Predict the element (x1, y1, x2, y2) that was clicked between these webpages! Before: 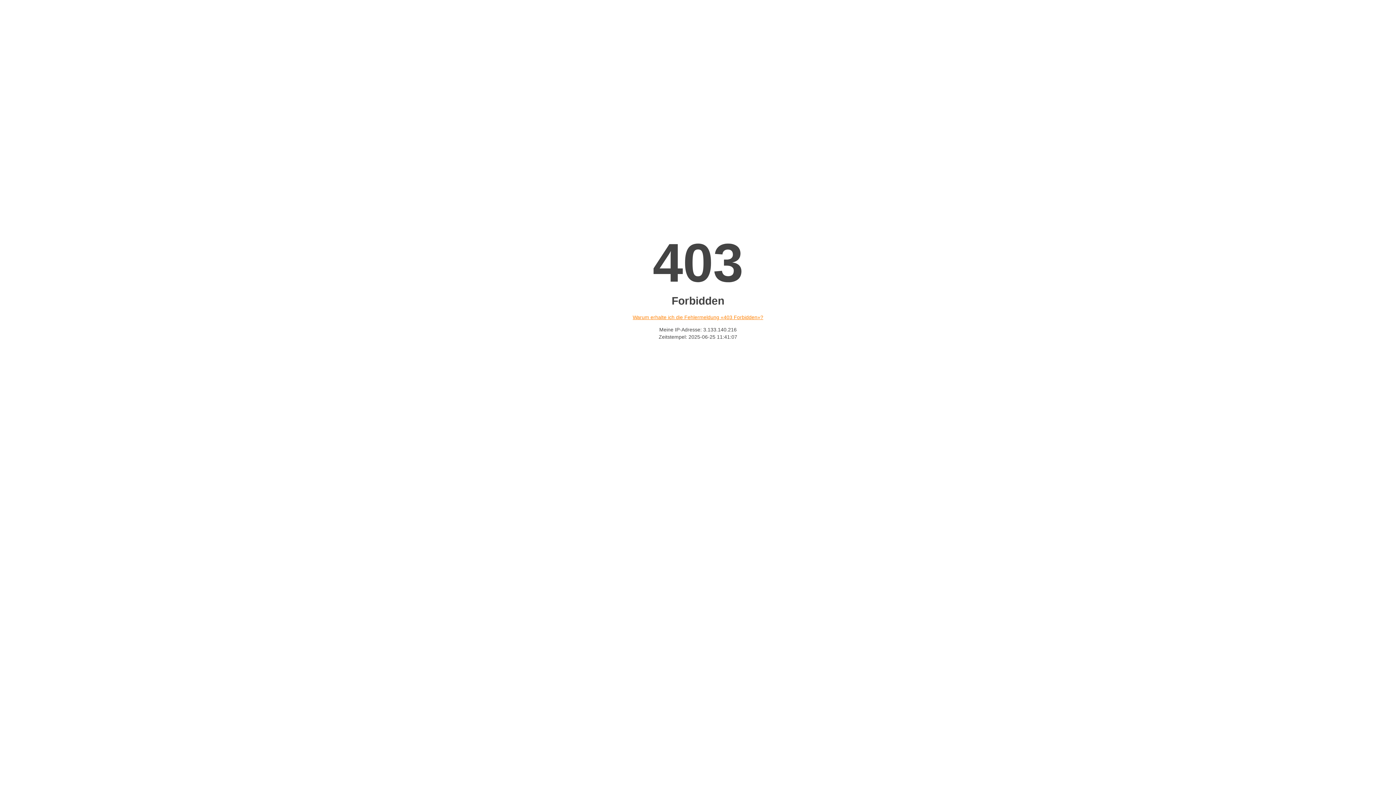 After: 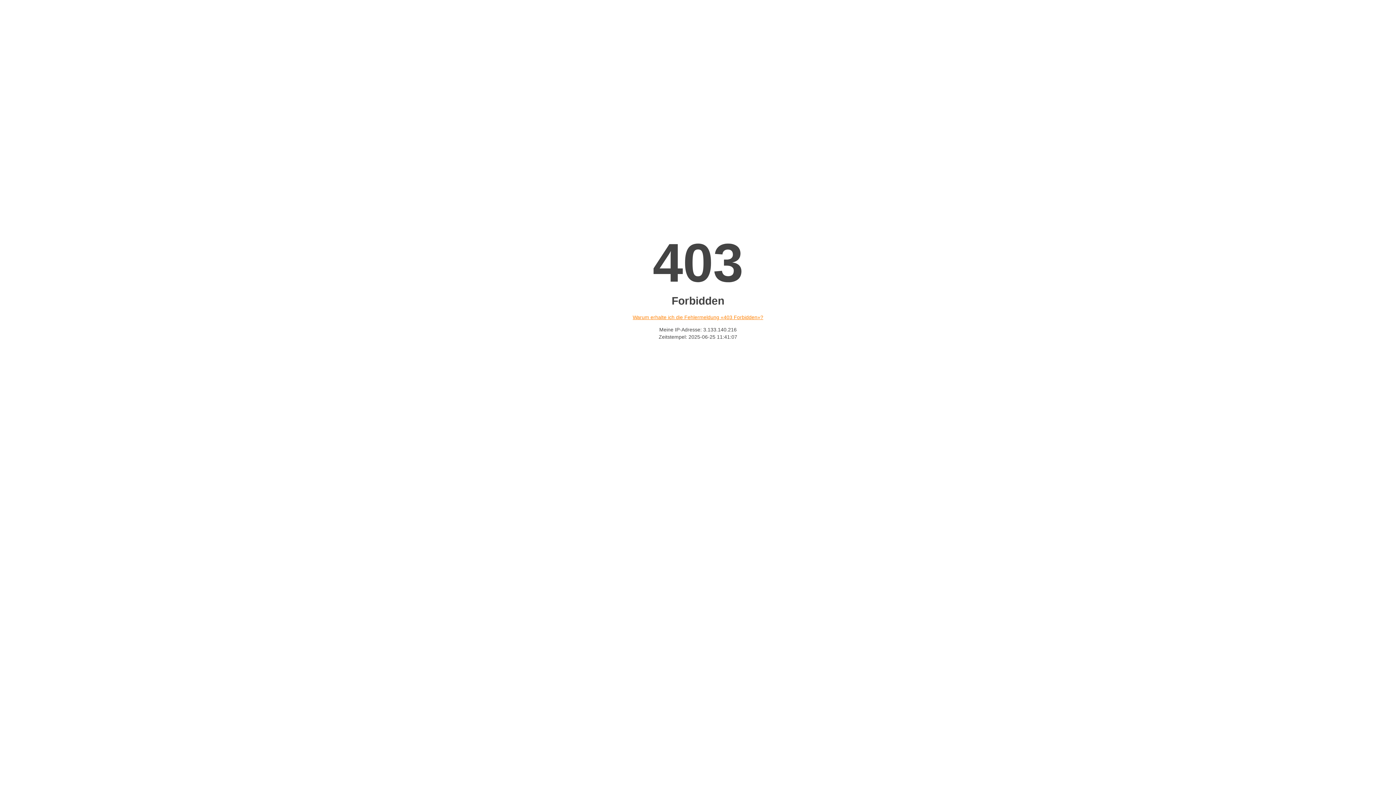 Action: bbox: (632, 314, 763, 320) label: Warum erhalte ich die Fehlermeldung «403 Forbidden»?